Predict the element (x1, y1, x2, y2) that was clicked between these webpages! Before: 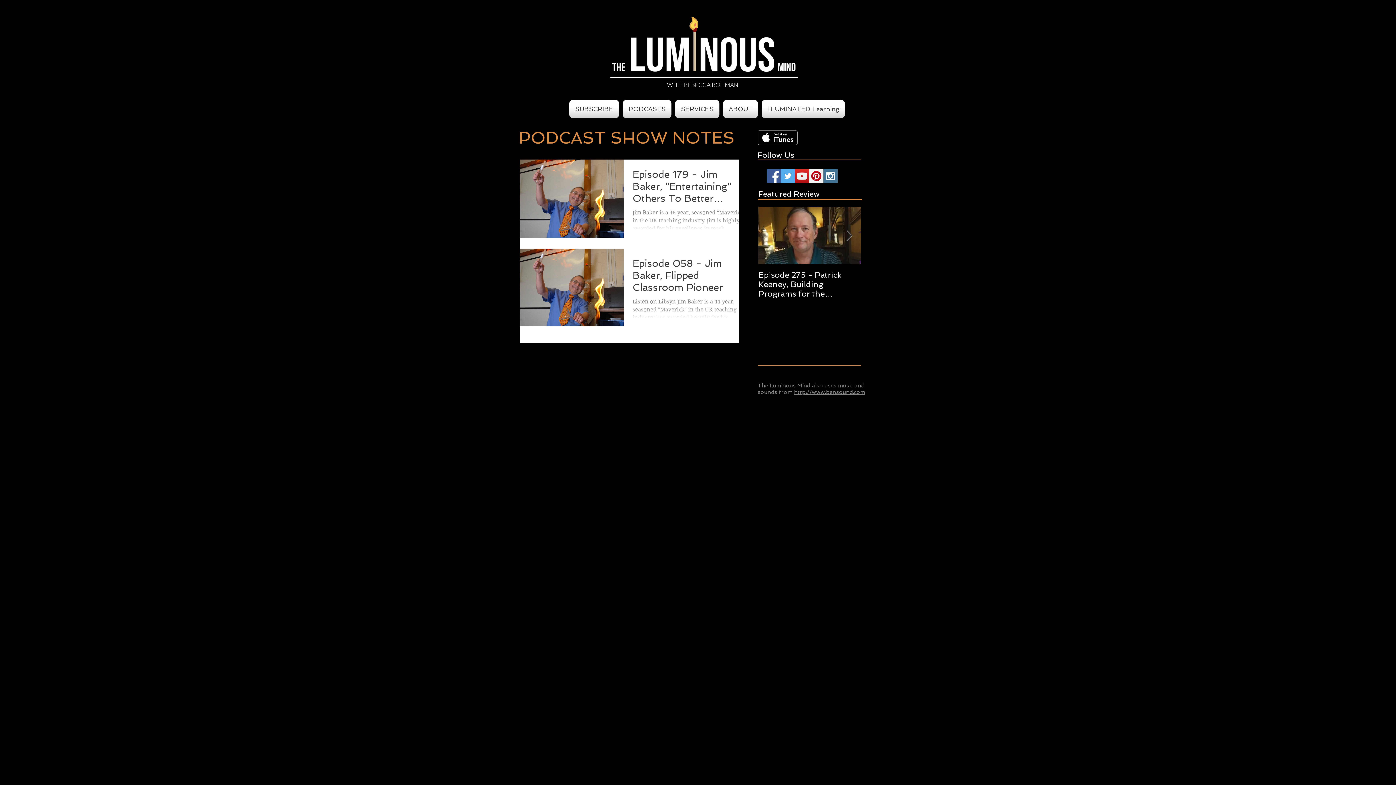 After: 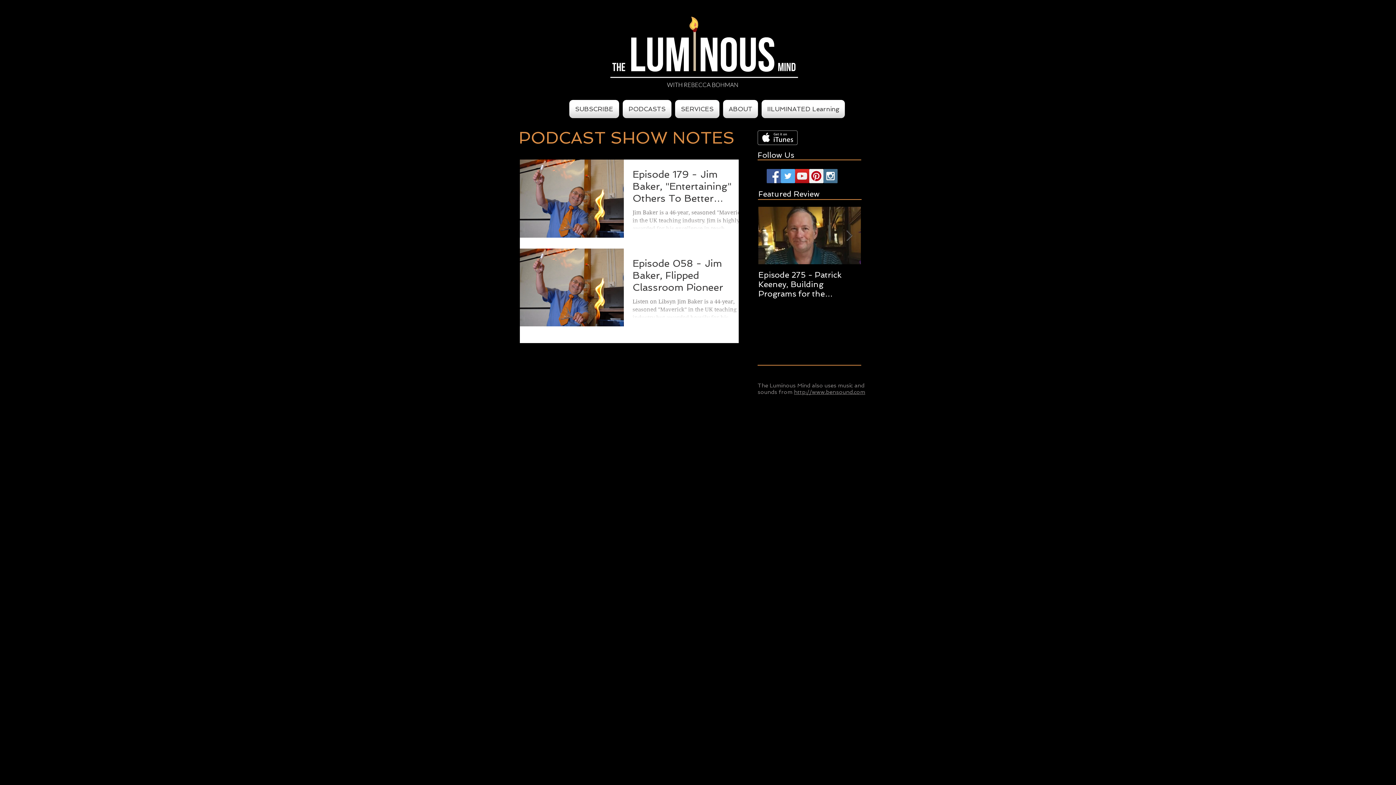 Action: label: Facebook Social Icon bbox: (766, 169, 781, 183)